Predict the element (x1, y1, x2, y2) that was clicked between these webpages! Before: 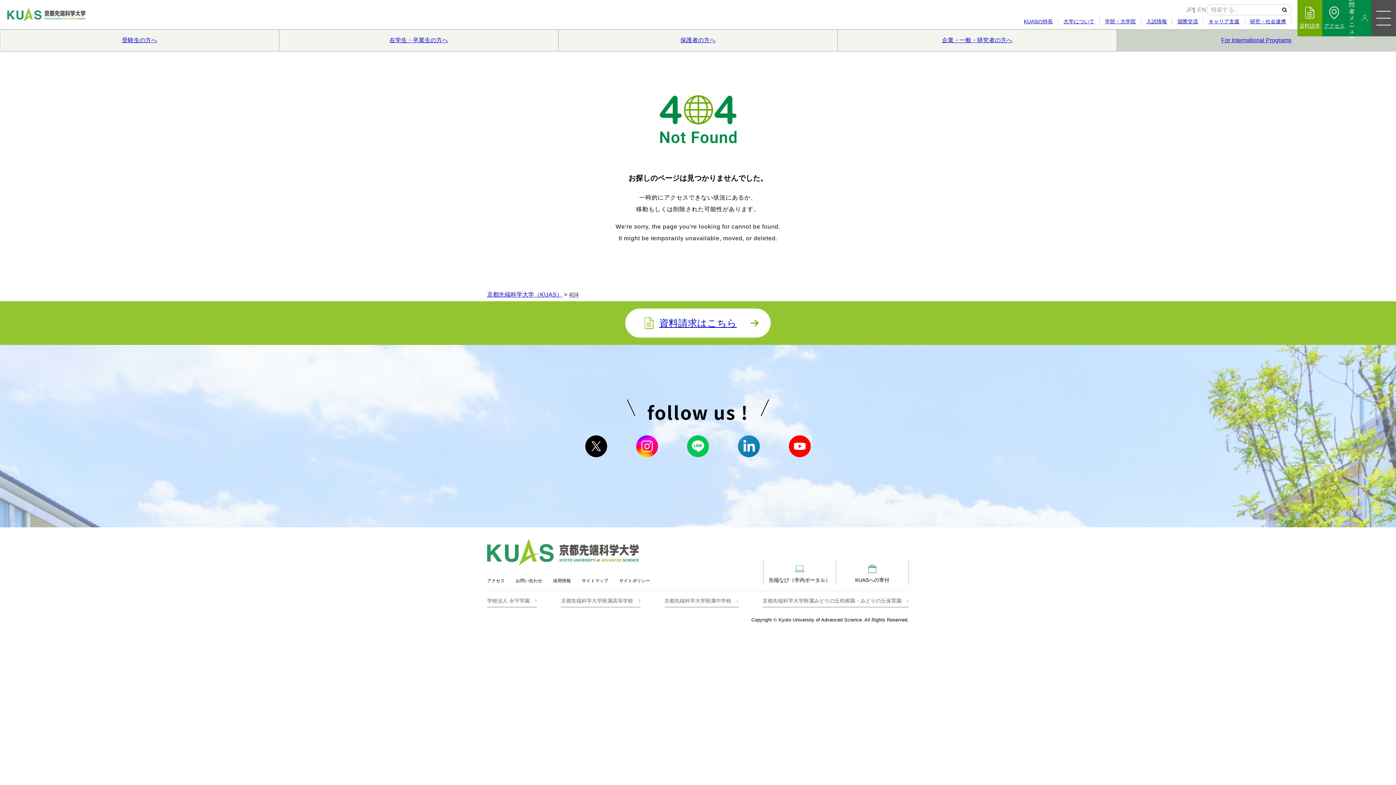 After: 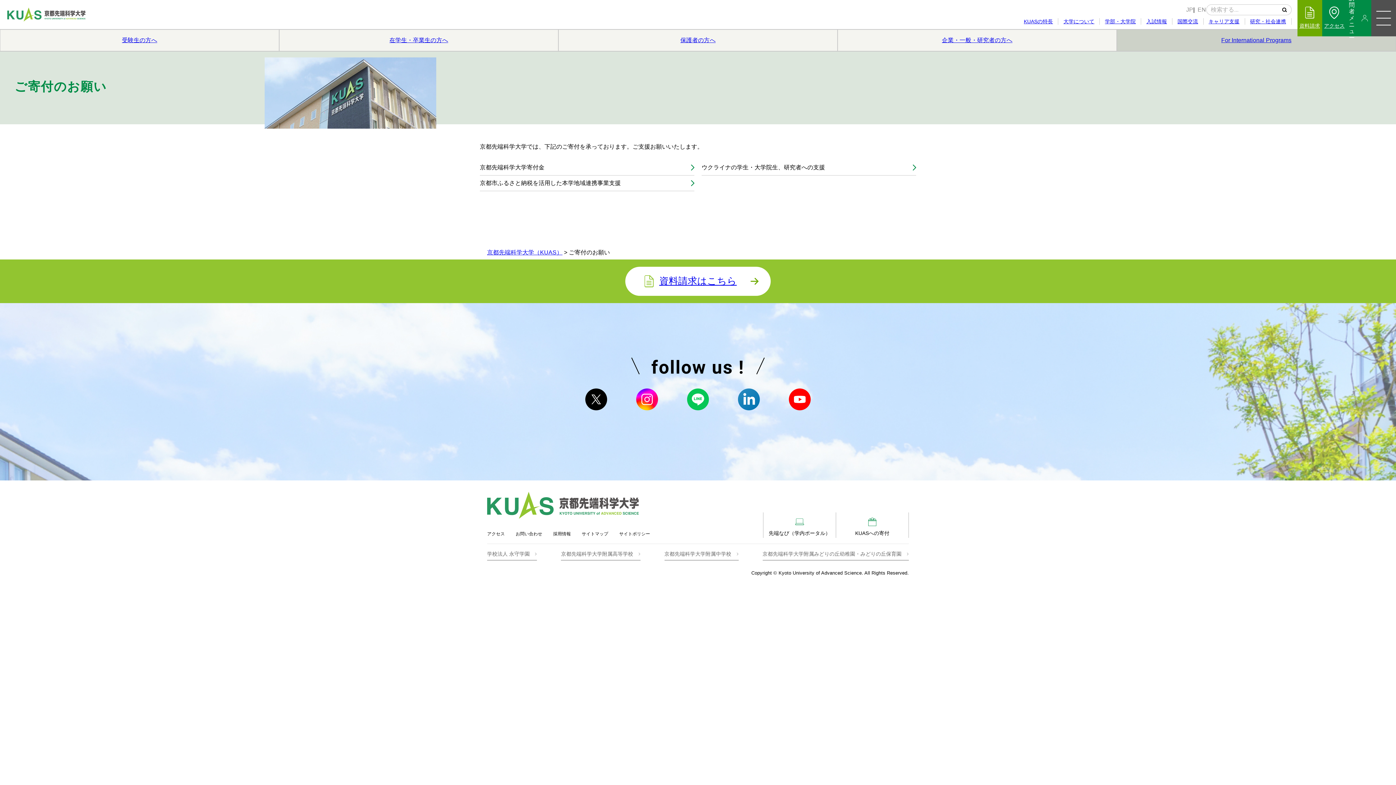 Action: bbox: (836, 559, 908, 585) label: 
KUASへの寄付